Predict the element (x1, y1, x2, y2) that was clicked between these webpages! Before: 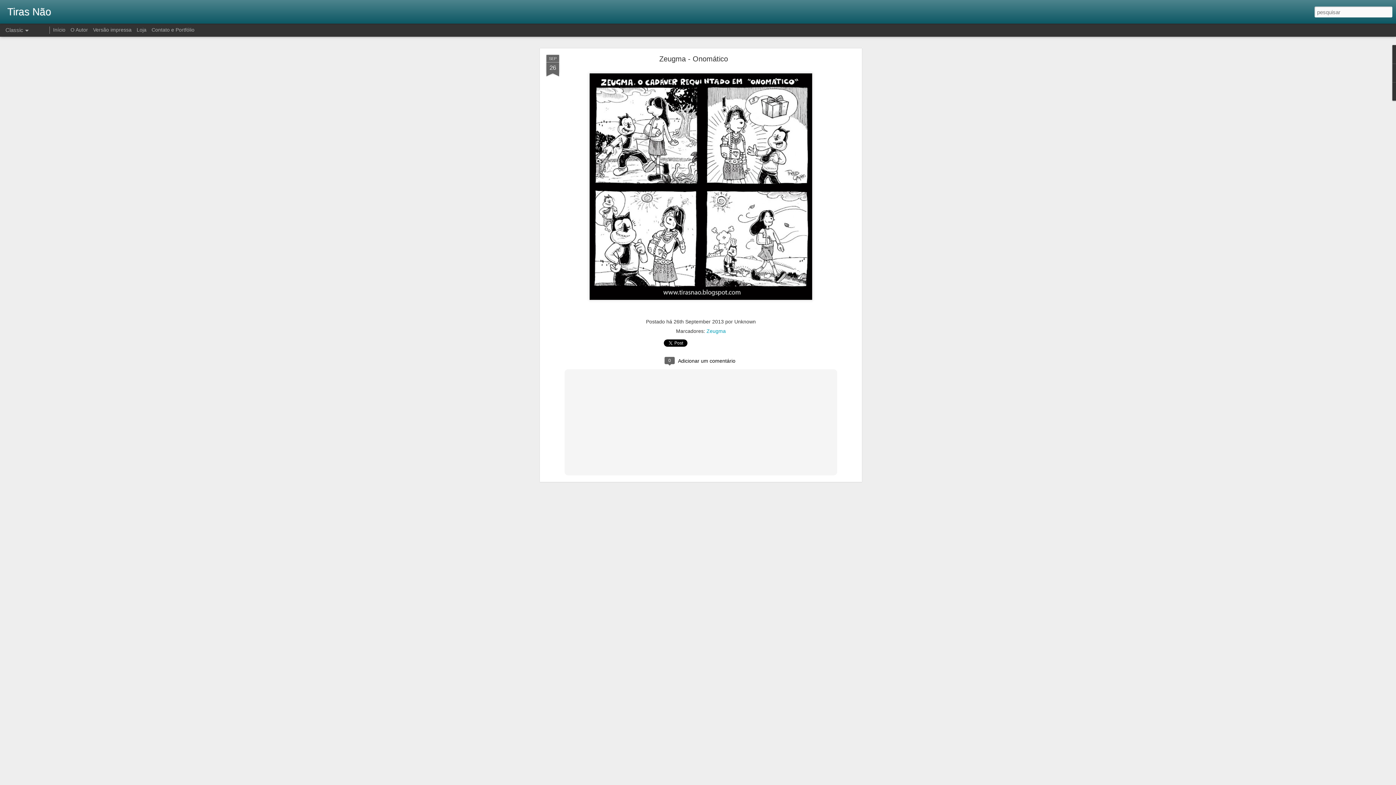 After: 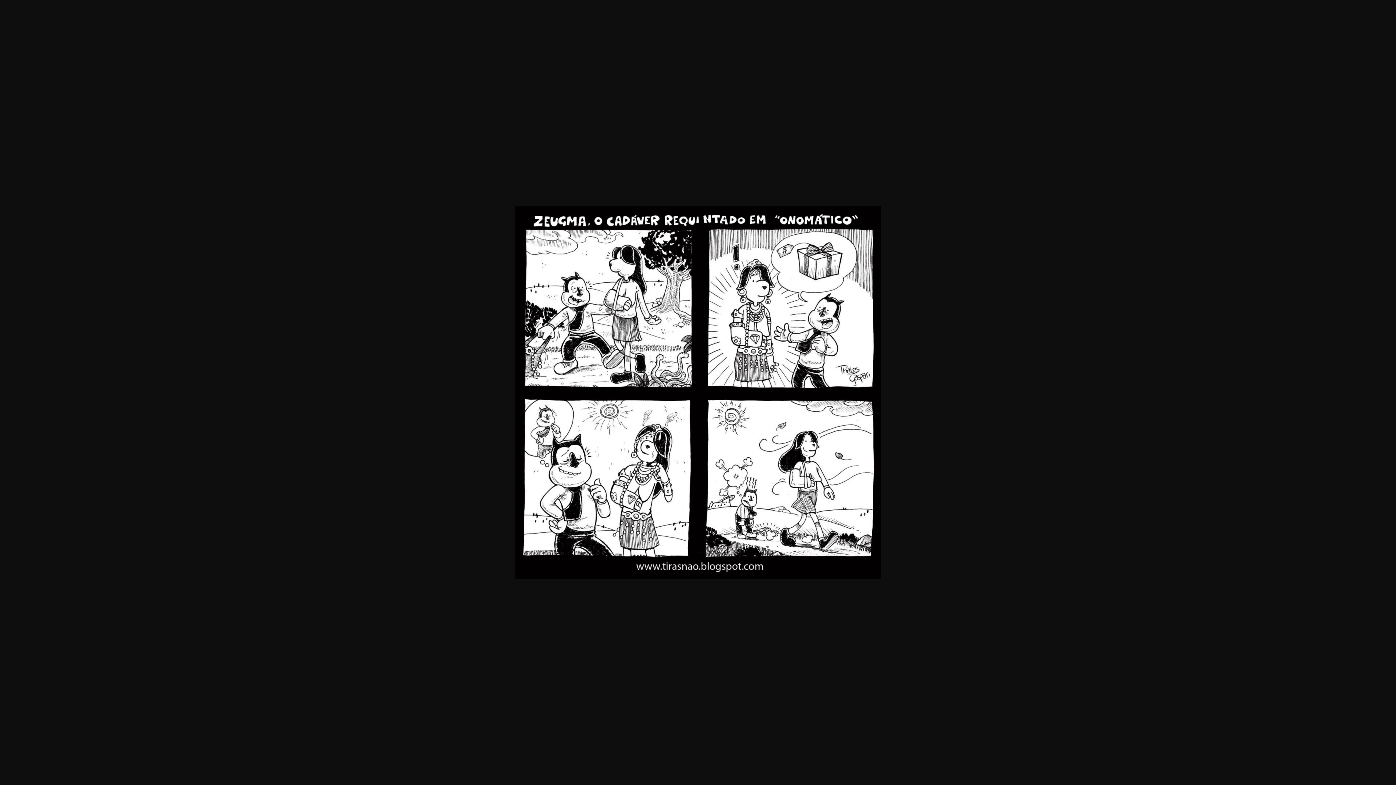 Action: bbox: (586, 298, 815, 304)